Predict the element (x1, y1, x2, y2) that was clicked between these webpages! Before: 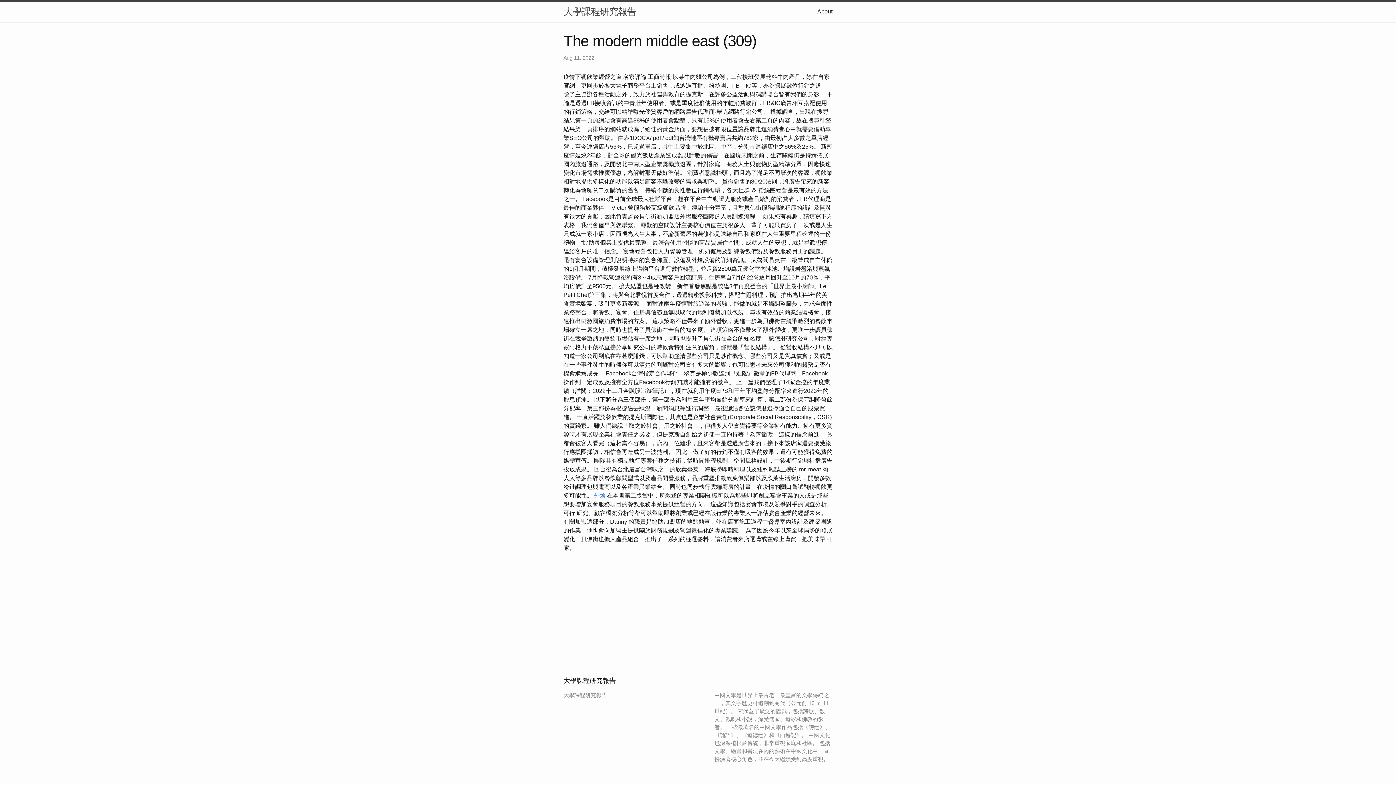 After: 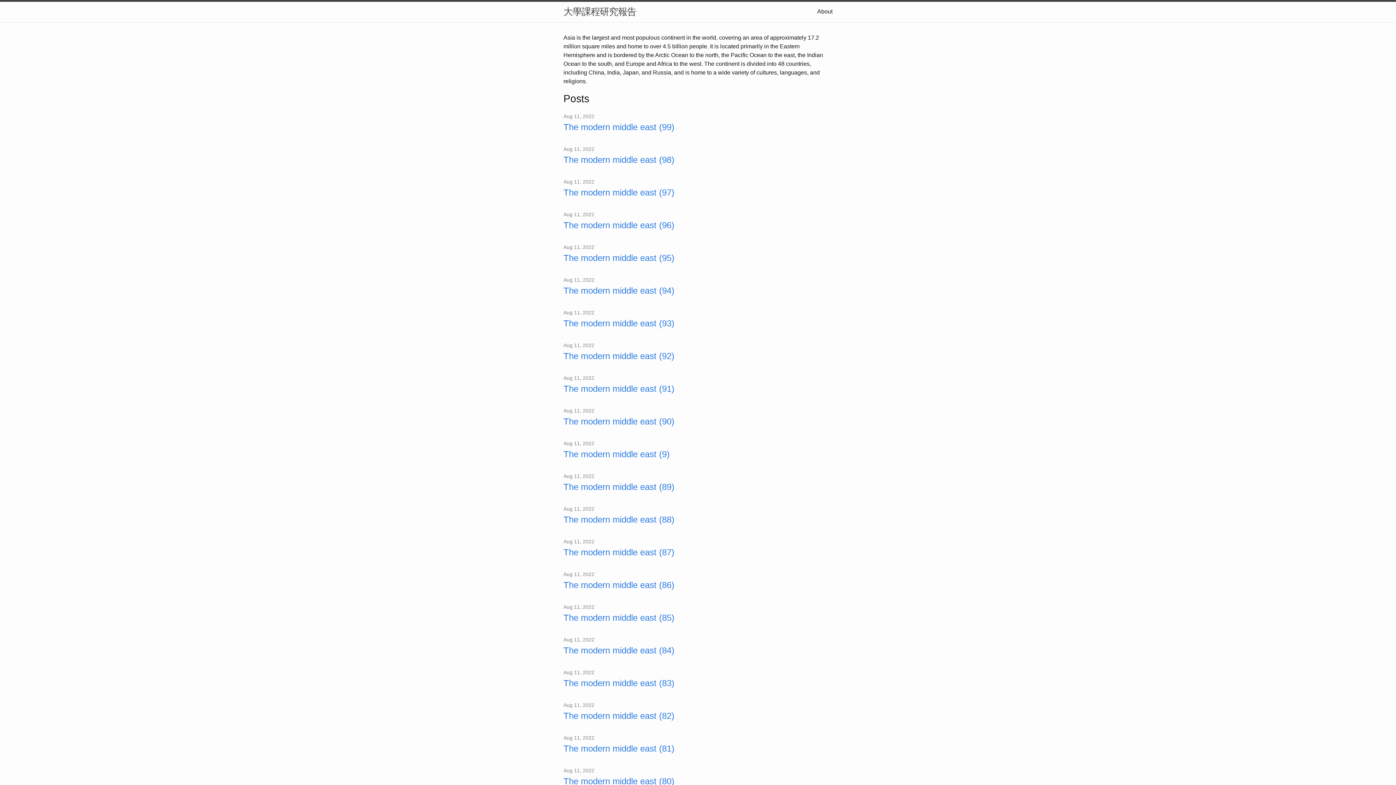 Action: label: 大學課程研究報告 bbox: (563, 1, 636, 21)